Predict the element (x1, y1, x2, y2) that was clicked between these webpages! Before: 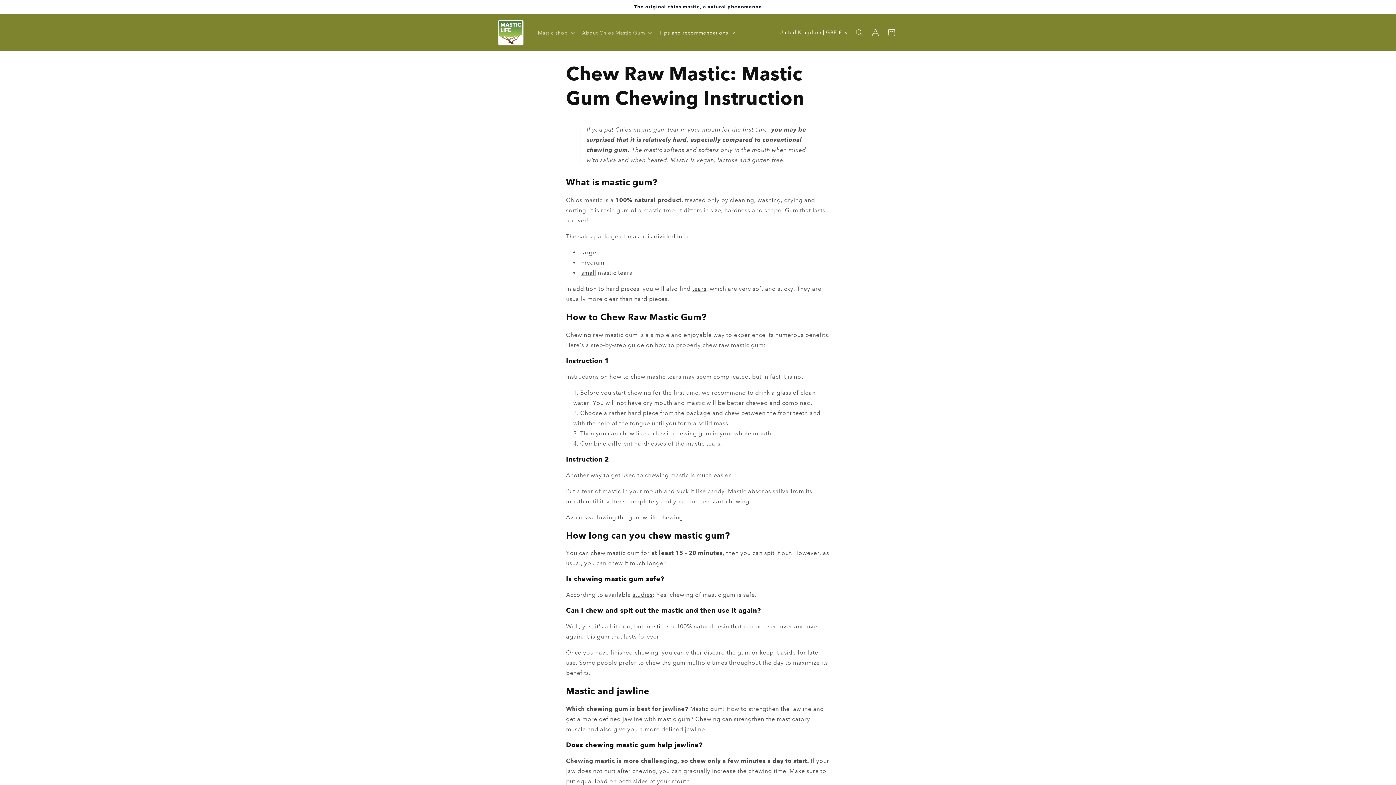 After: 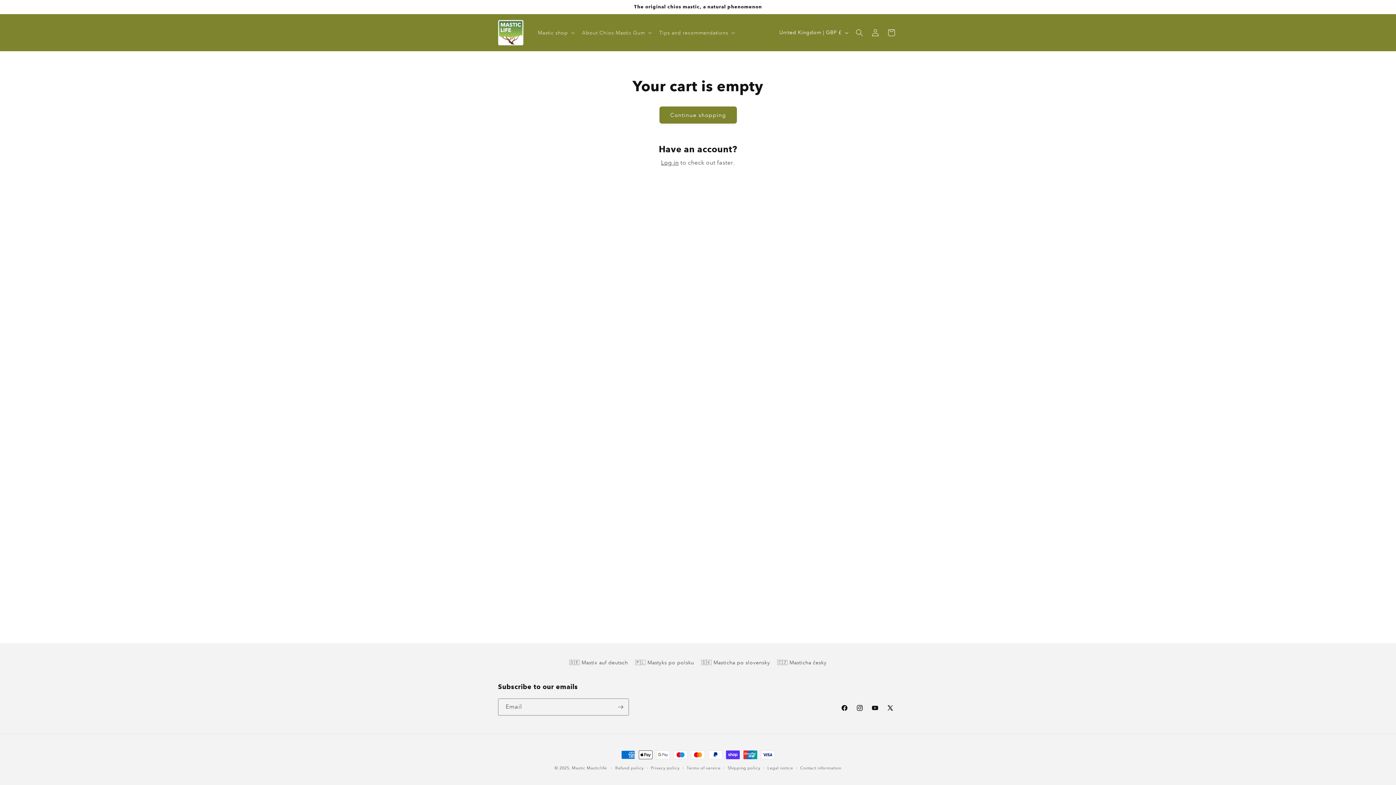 Action: bbox: (883, 24, 899, 40) label: Cart